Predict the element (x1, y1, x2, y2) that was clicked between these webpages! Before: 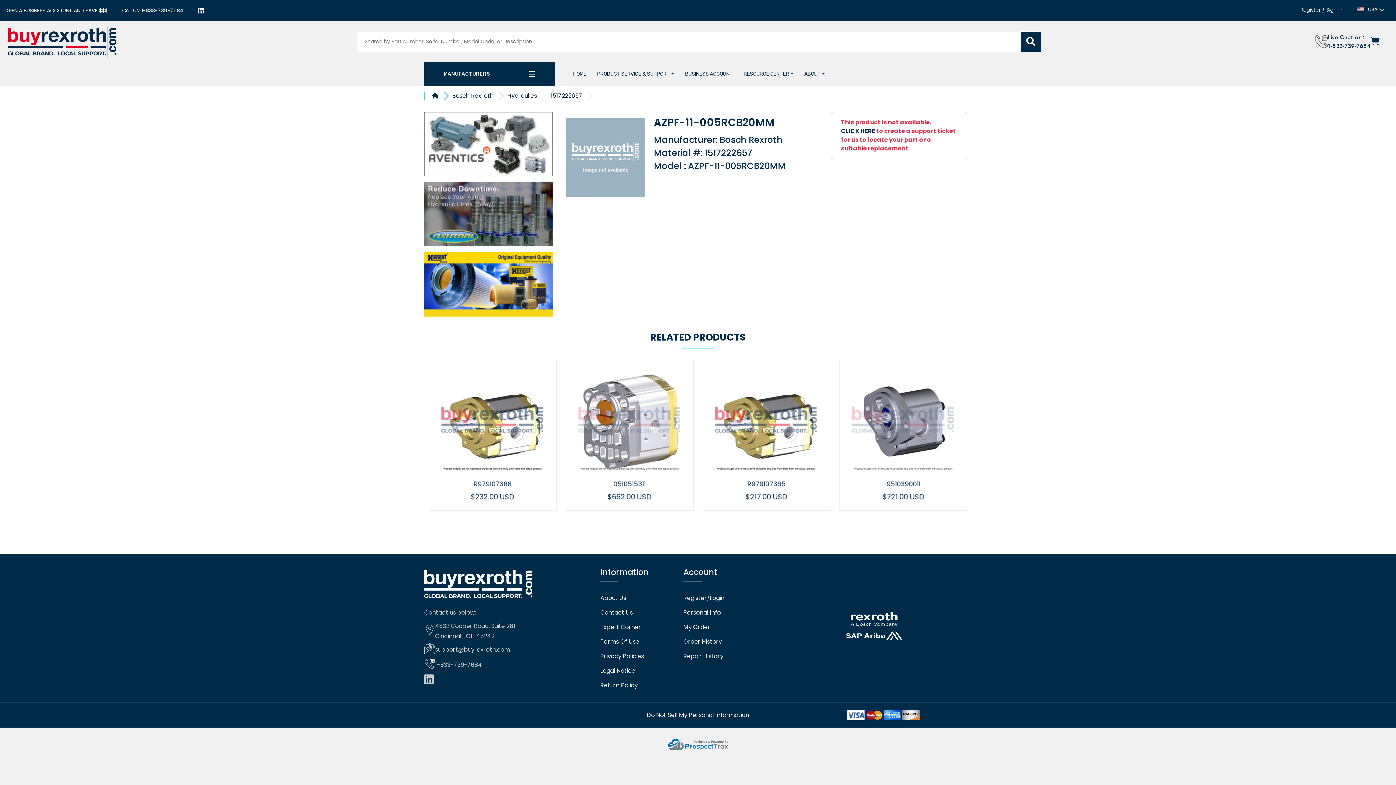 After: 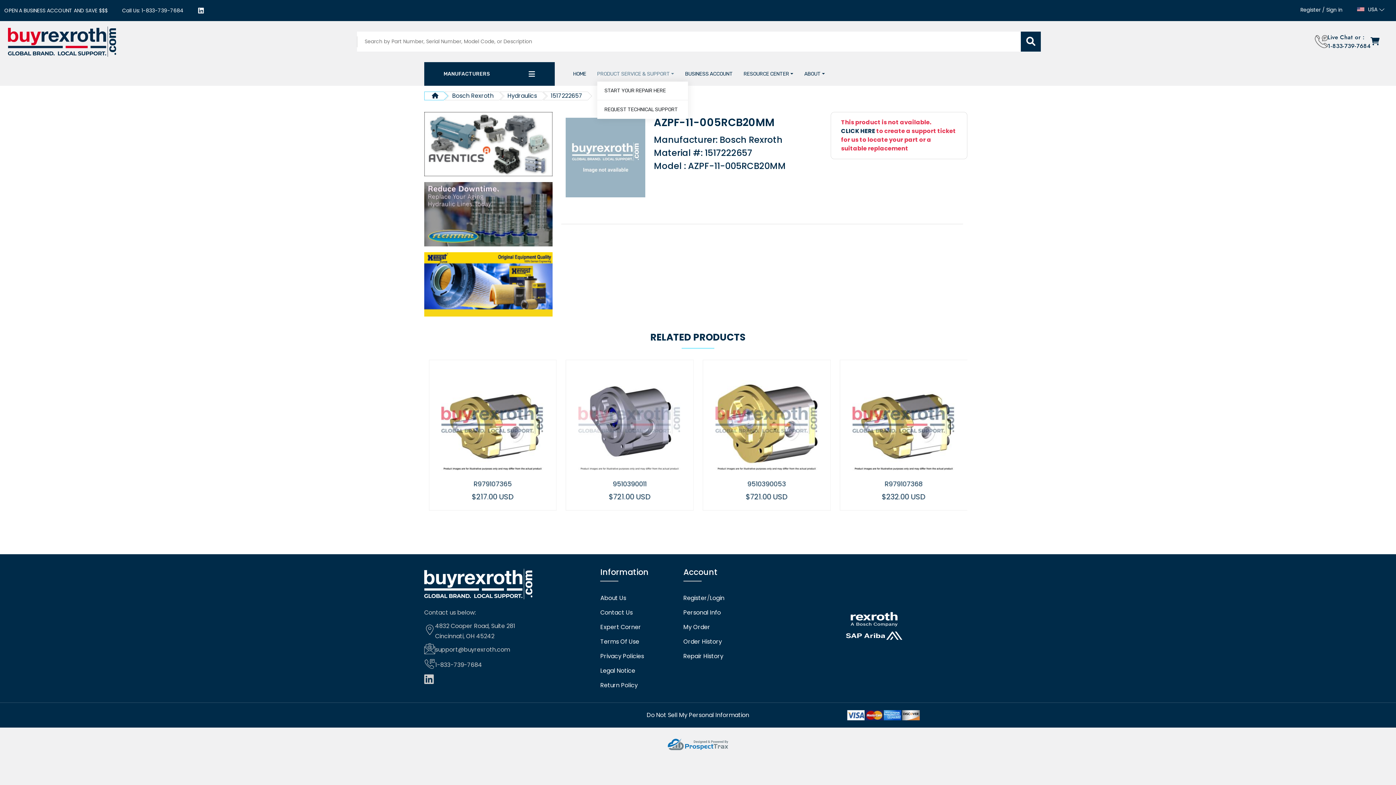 Action: label: serviceSupport bbox: (597, 66, 674, 81)